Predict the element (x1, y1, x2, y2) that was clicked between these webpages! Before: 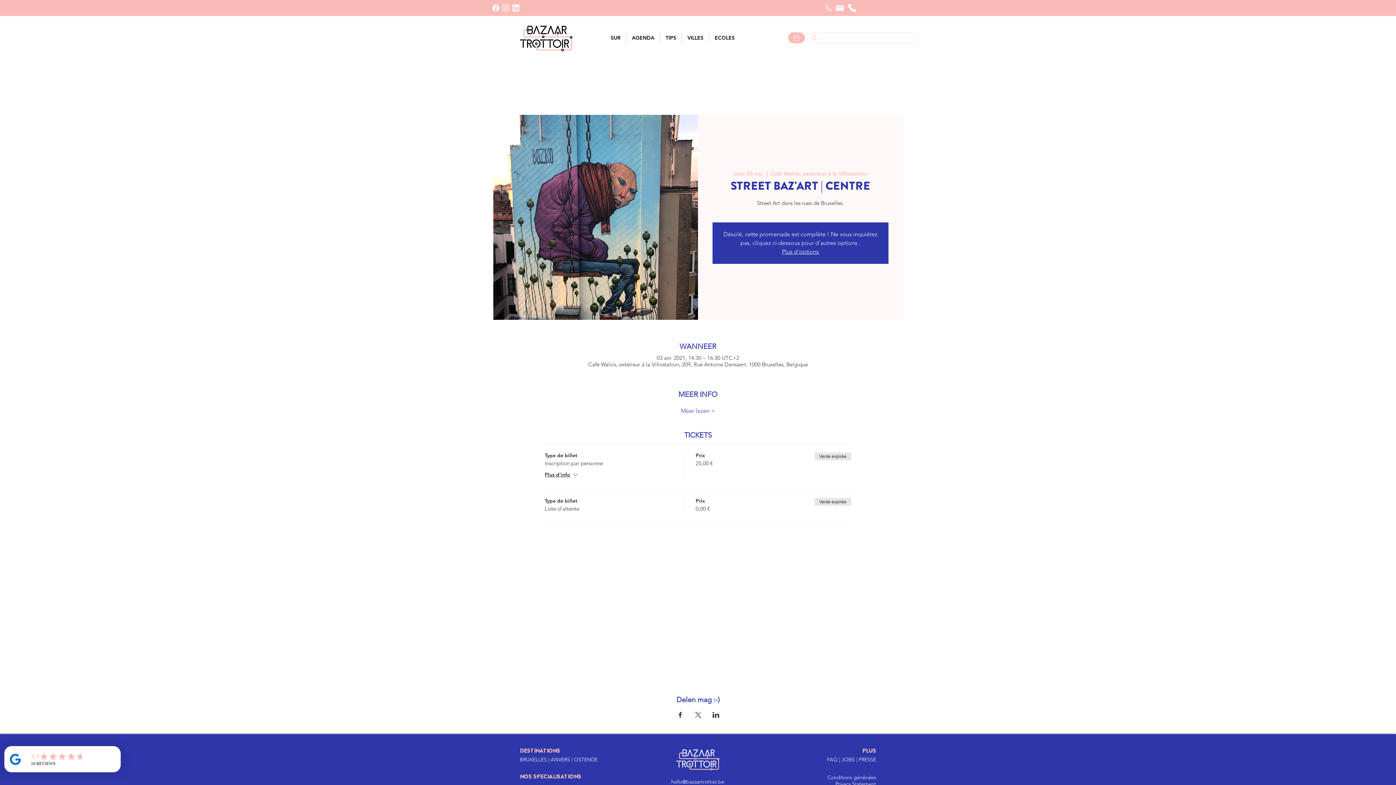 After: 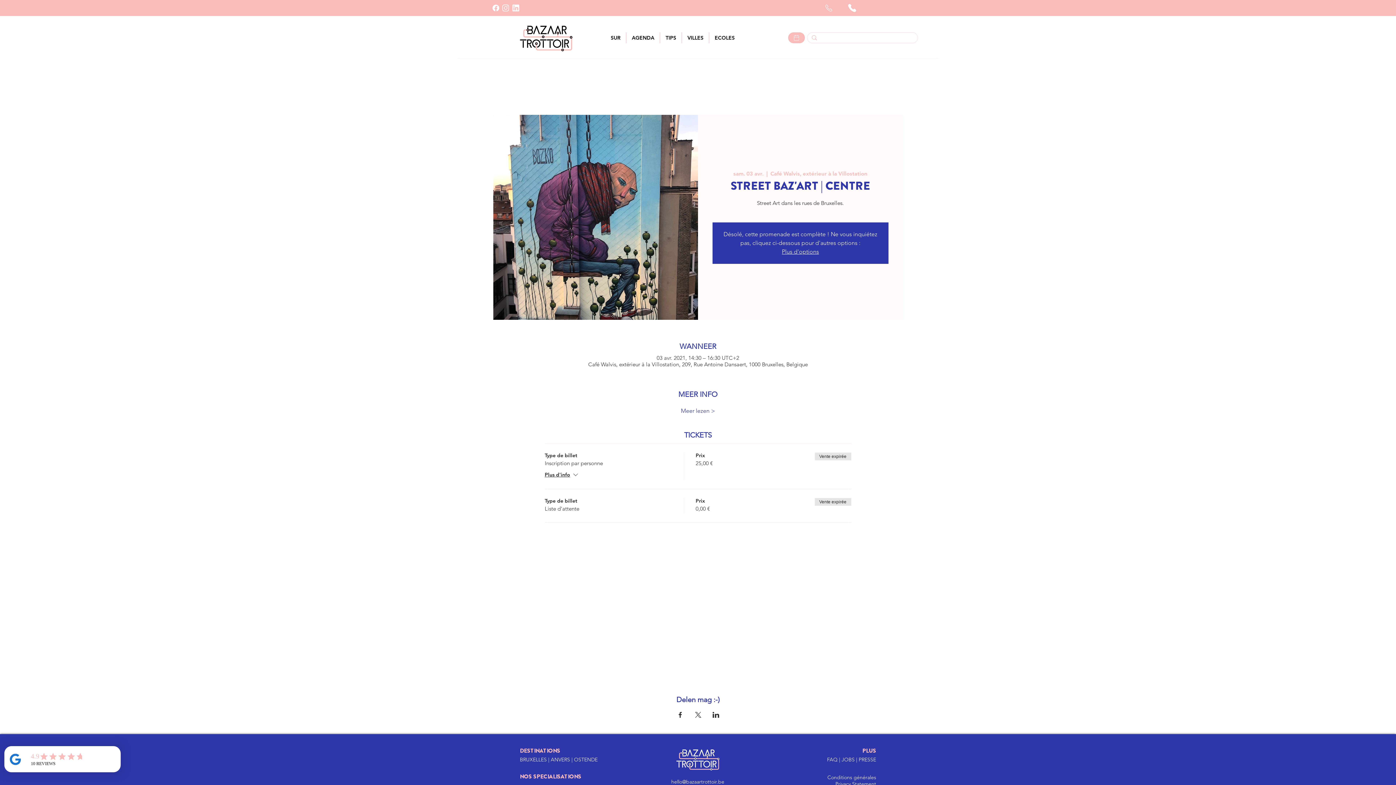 Action: bbox: (836, 4, 844, 12) label: Courrier